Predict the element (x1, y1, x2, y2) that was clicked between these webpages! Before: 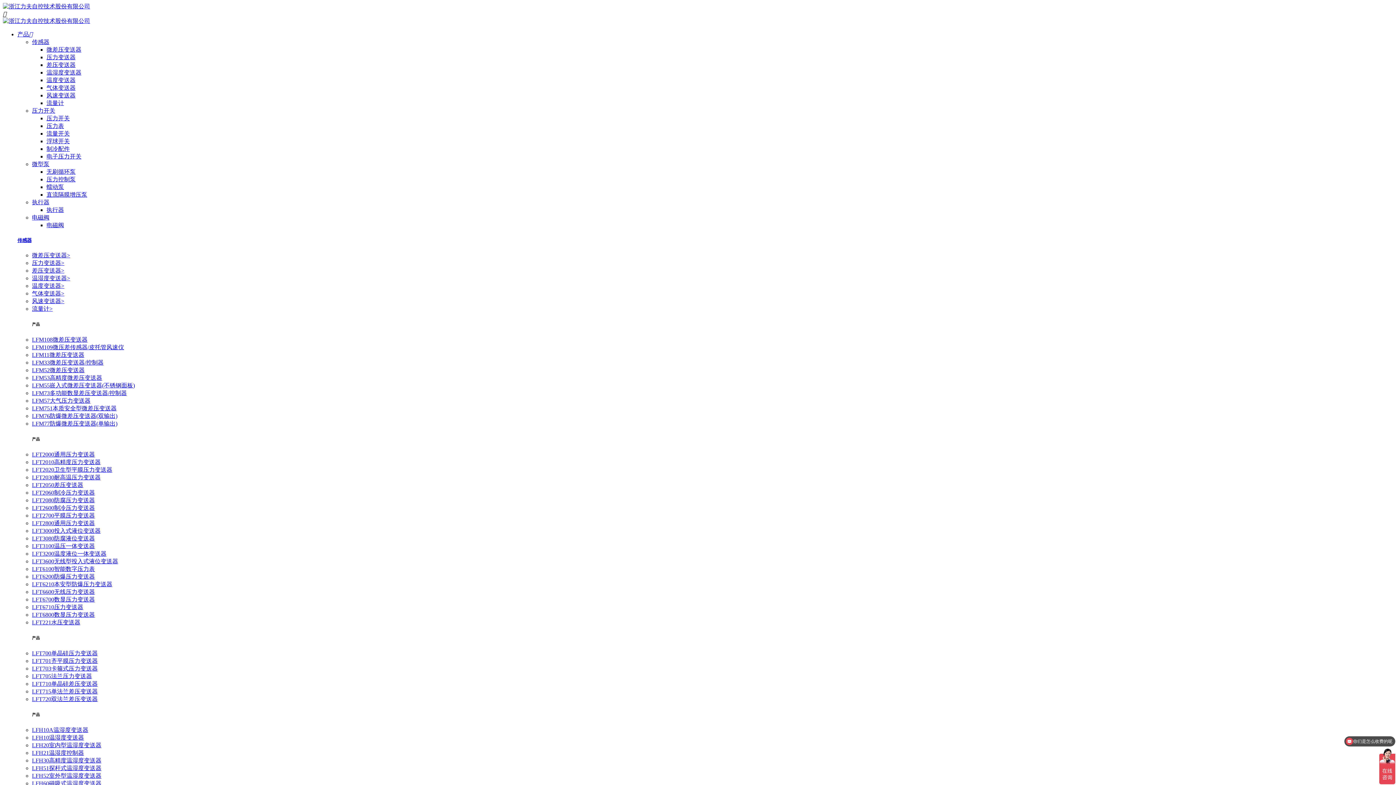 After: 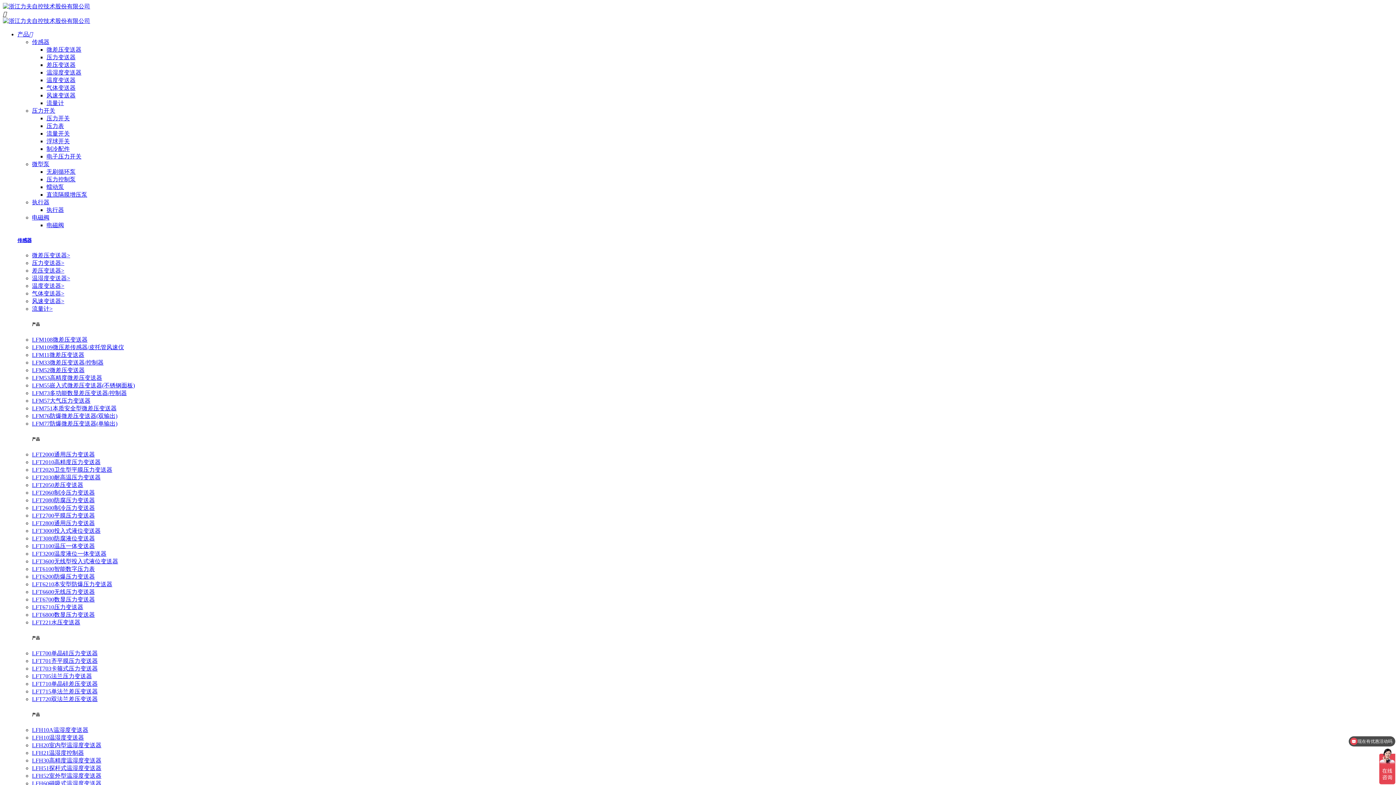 Action: bbox: (32, 619, 80, 625) label: LFT221水压变送器